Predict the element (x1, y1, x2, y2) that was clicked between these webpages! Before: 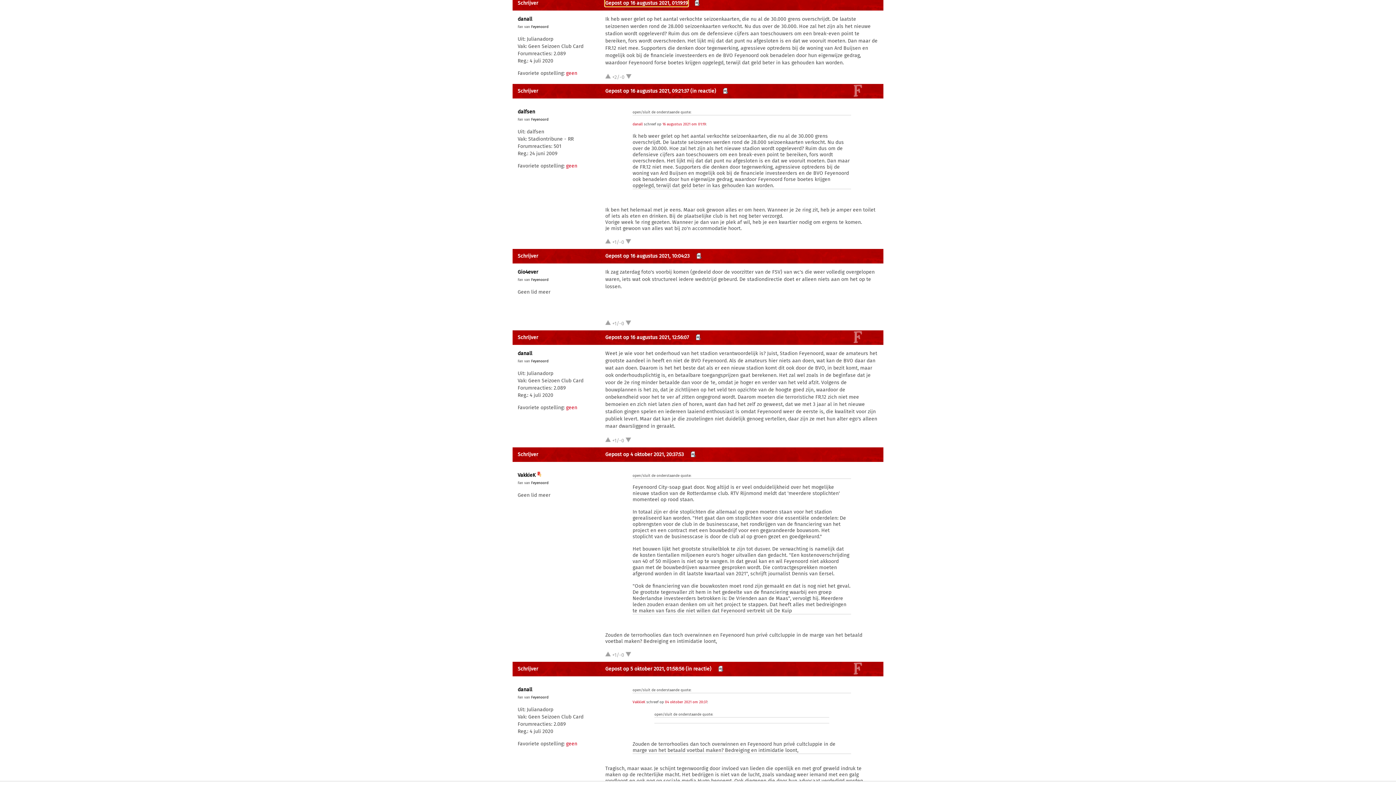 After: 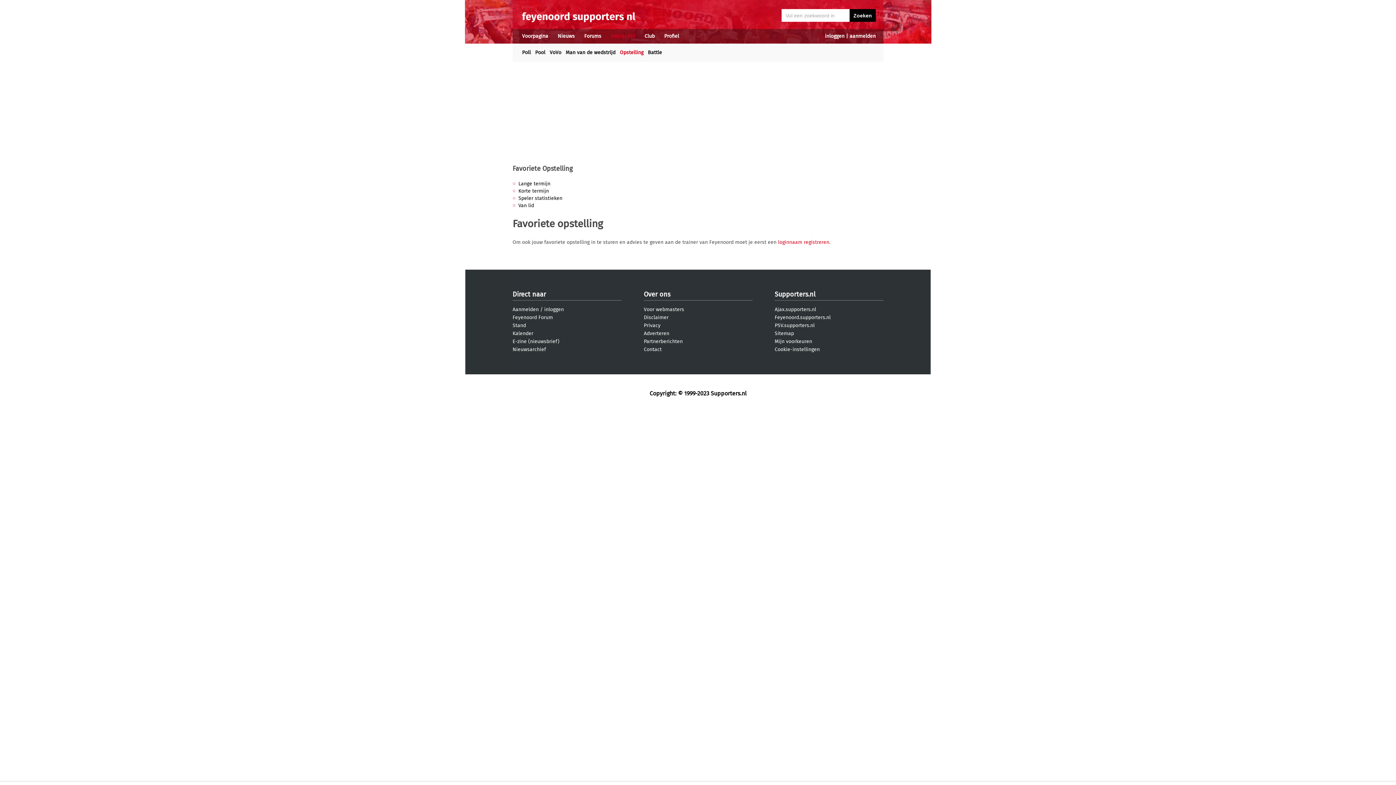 Action: bbox: (566, 404, 577, 410) label: geen